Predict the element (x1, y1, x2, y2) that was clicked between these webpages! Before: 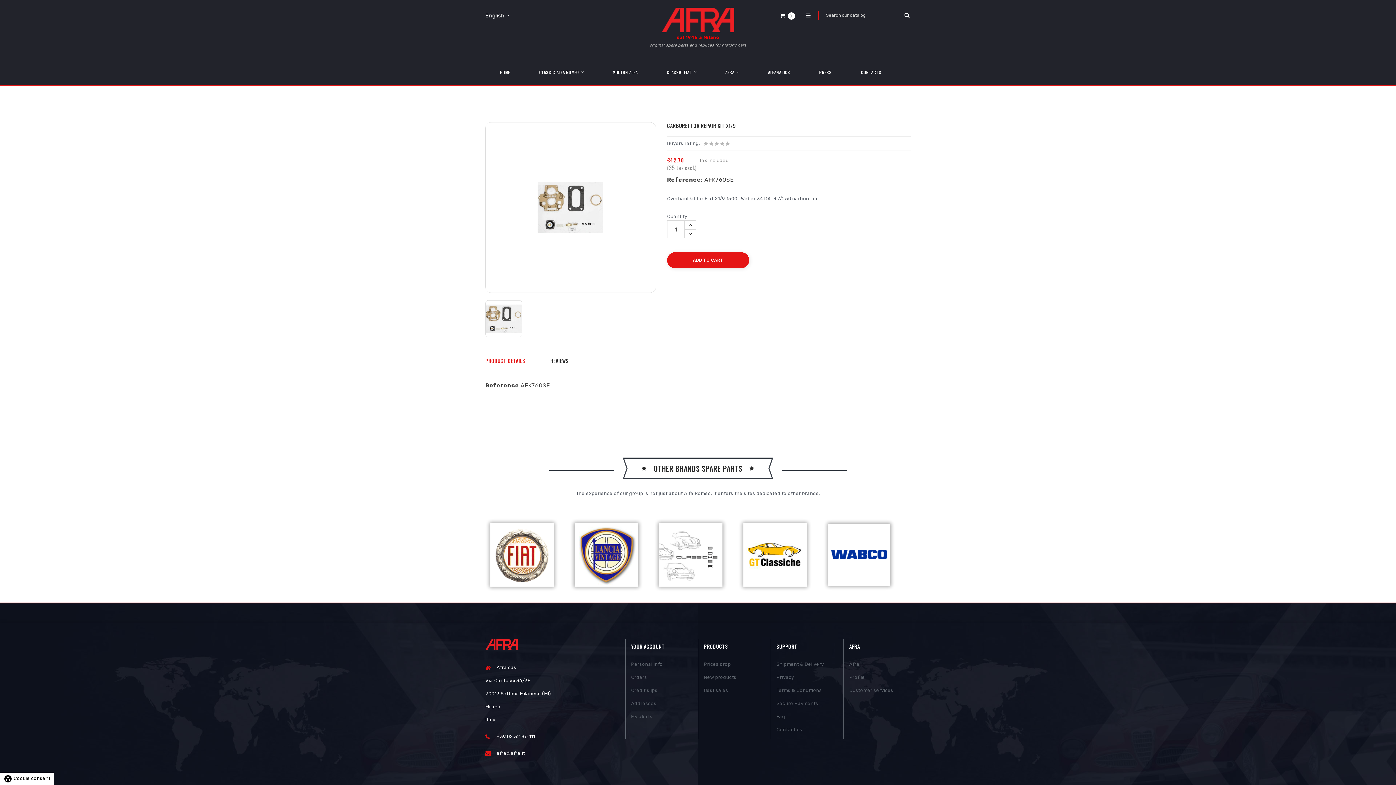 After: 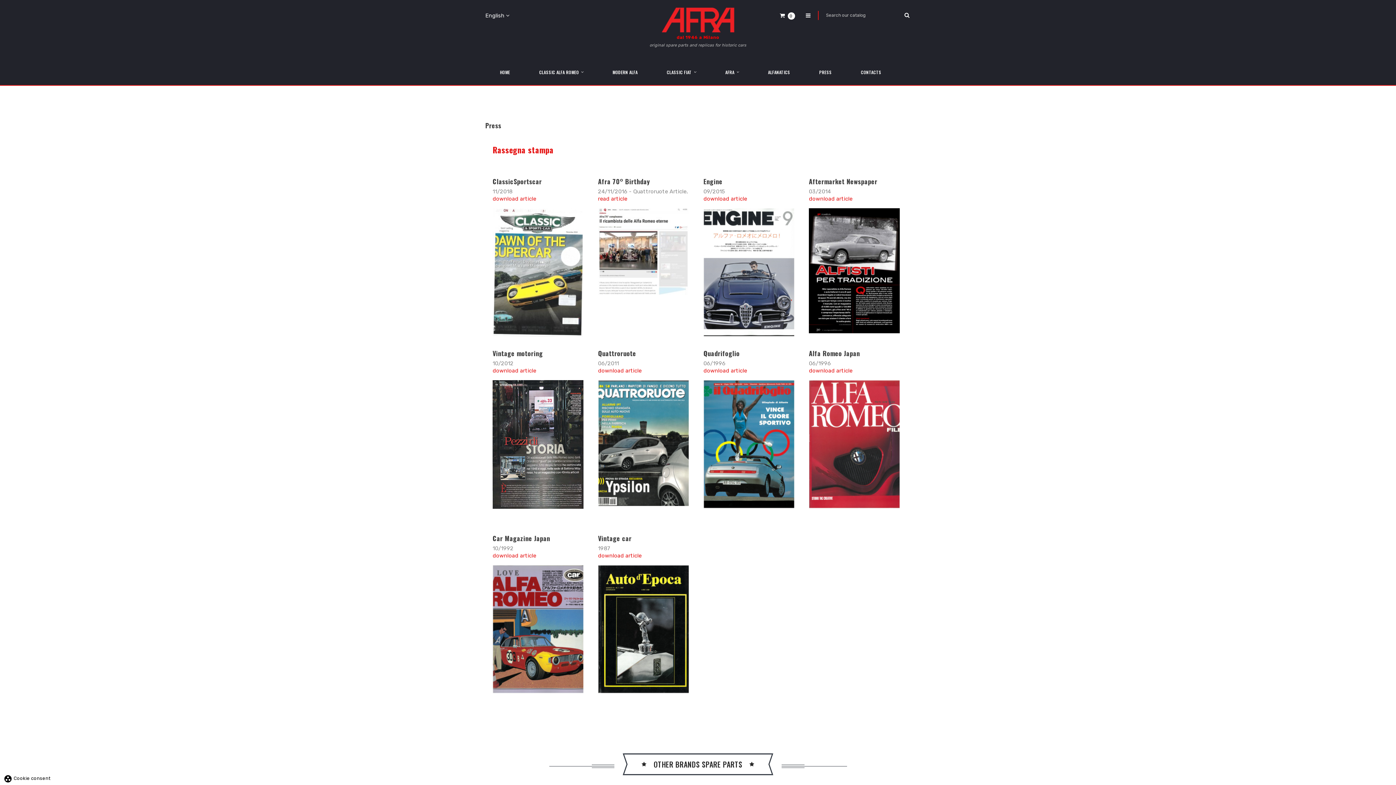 Action: bbox: (804, 58, 846, 85) label: PRESS